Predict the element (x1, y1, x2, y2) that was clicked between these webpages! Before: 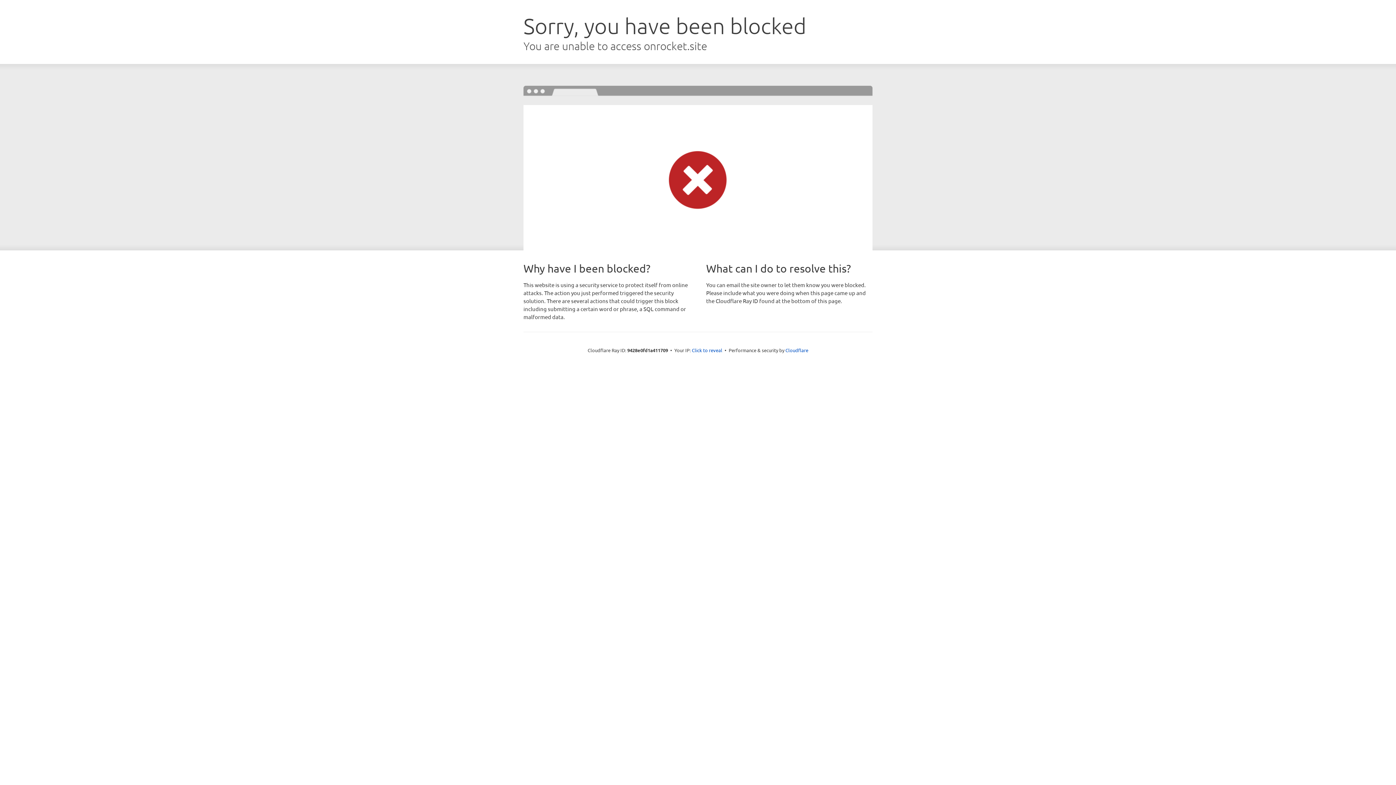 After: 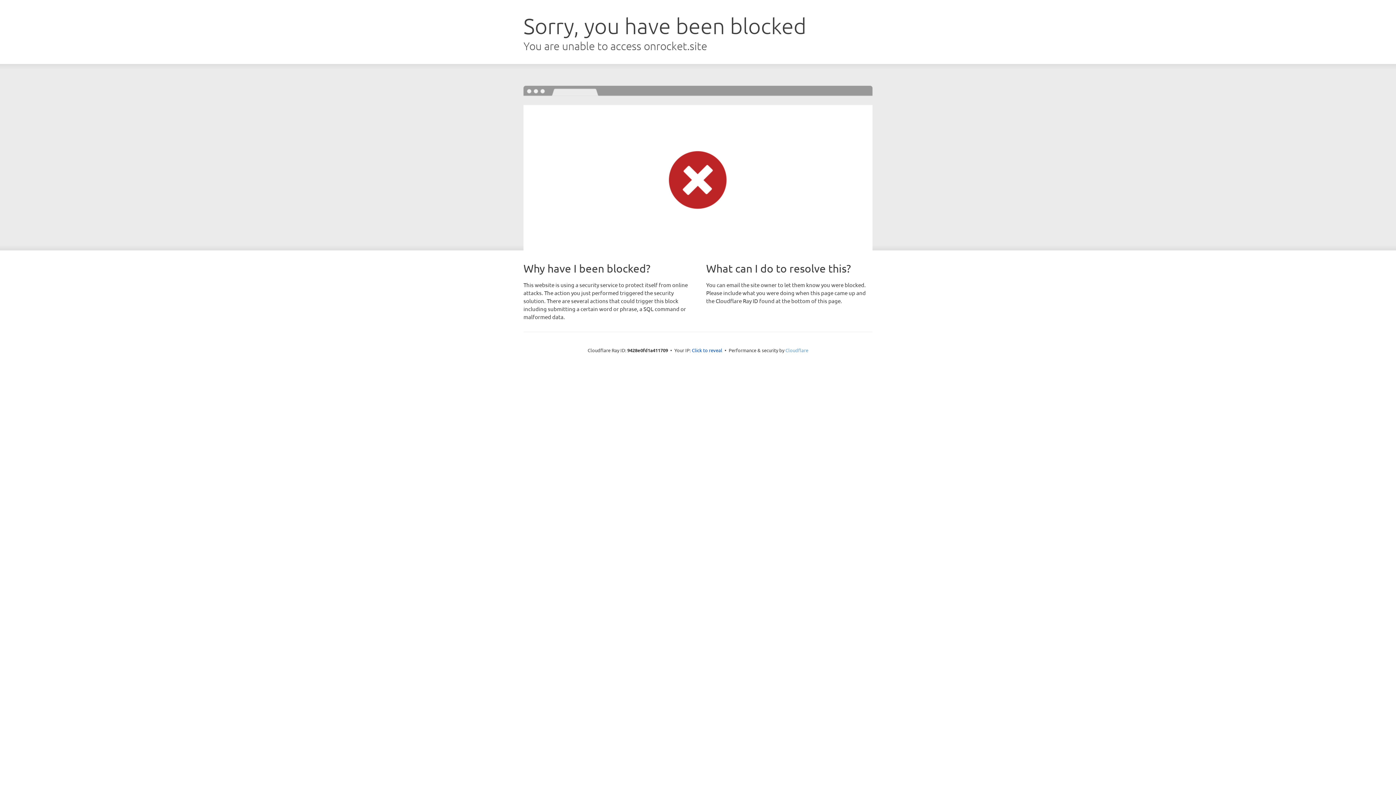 Action: label: Cloudflare bbox: (785, 347, 808, 353)